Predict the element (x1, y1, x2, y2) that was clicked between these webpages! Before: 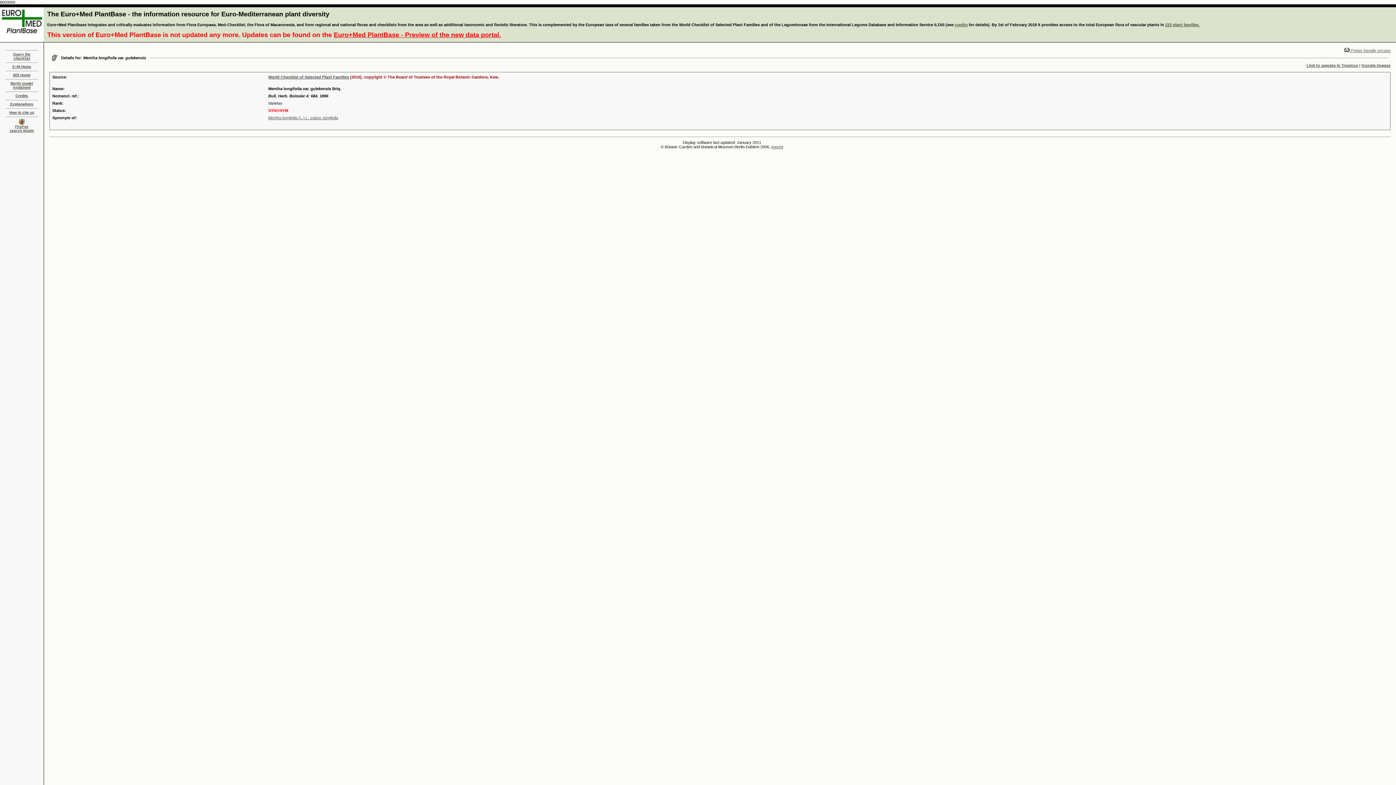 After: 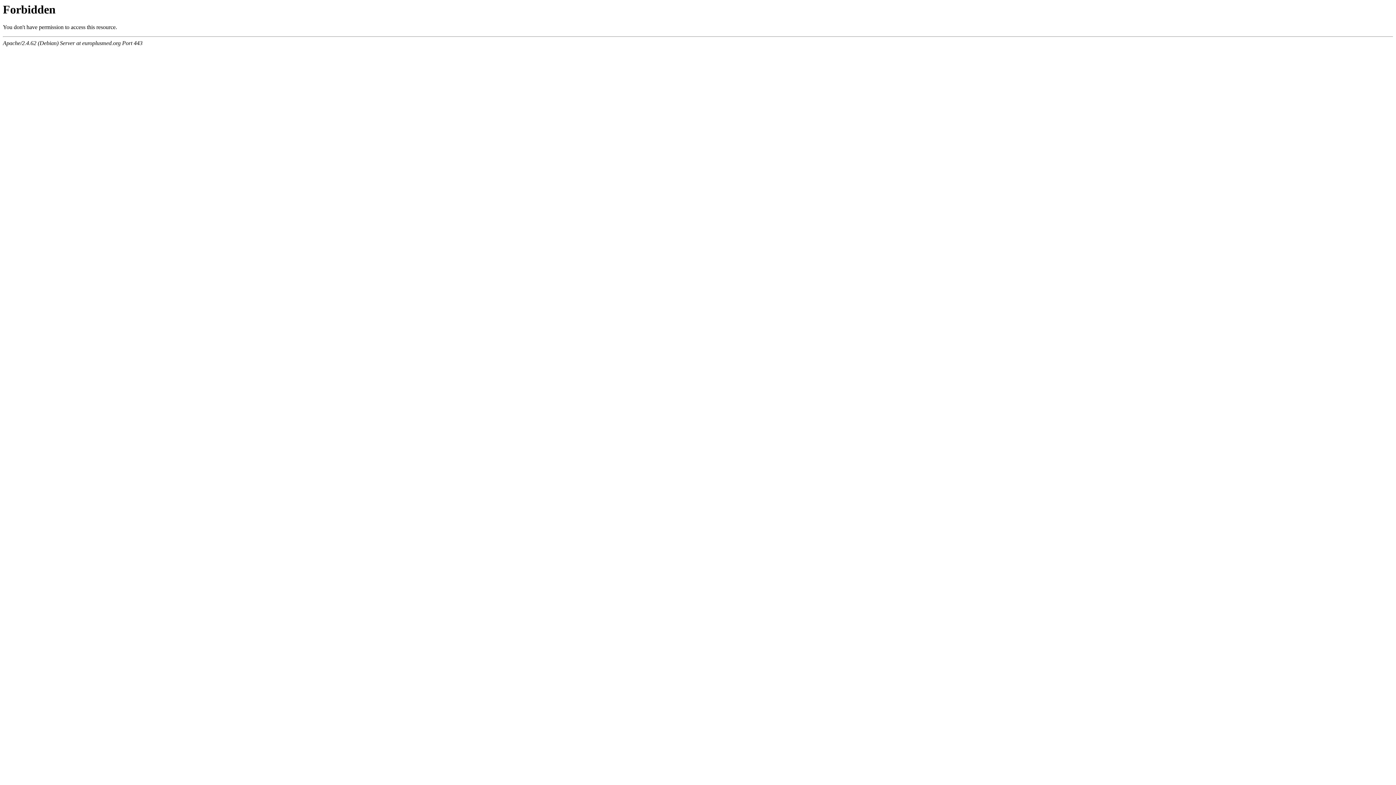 Action: label: Euro+Med PlantBase - Preview of the new data portal. bbox: (333, 31, 501, 38)